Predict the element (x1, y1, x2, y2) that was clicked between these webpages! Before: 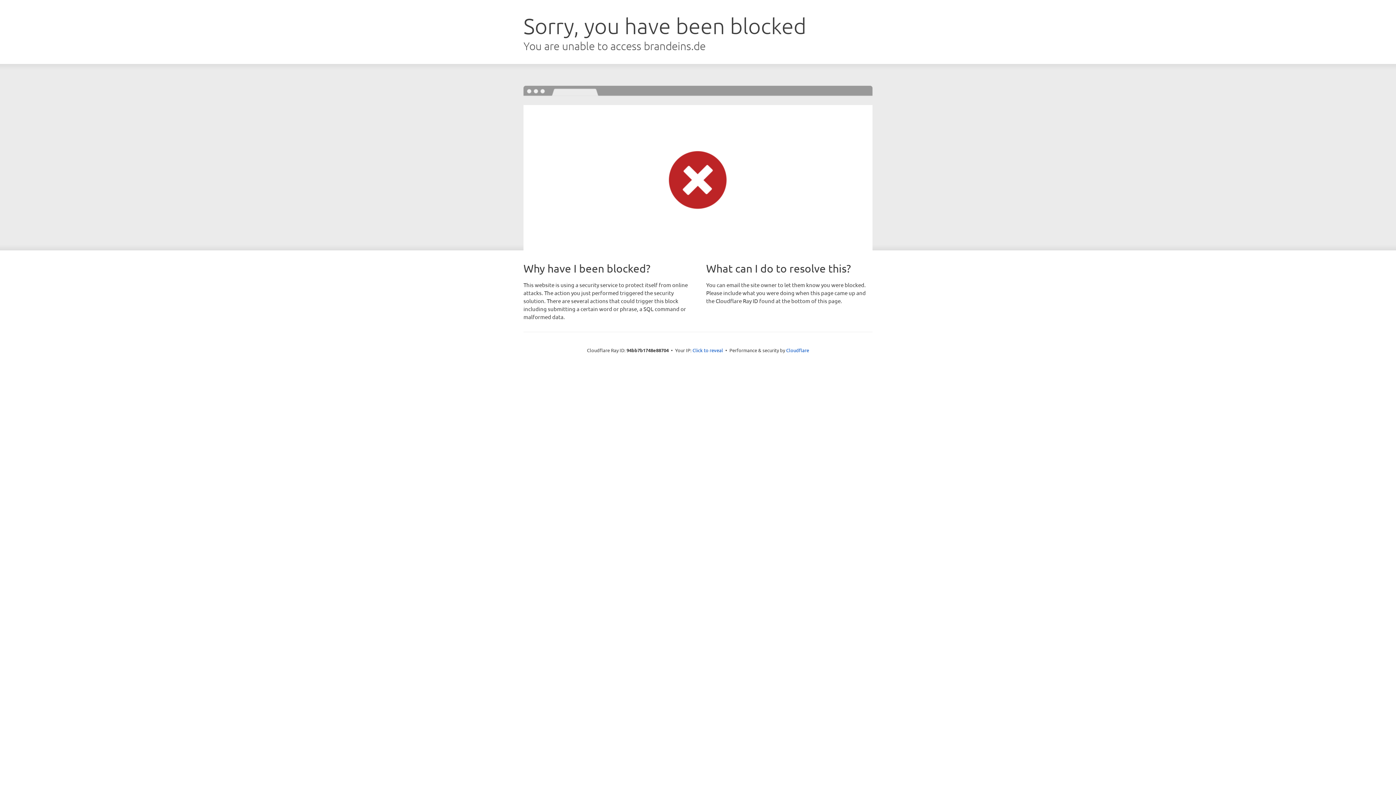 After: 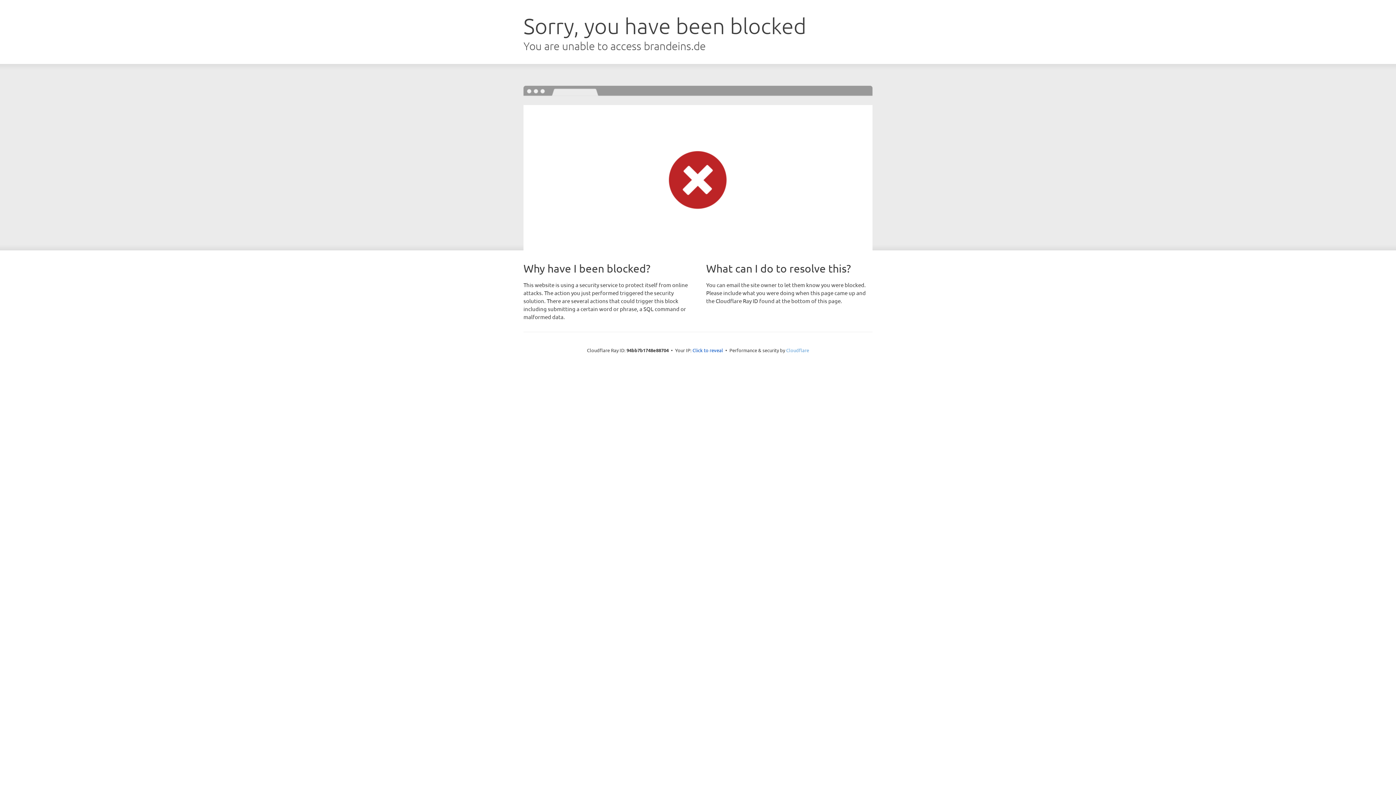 Action: label: Cloudflare bbox: (786, 347, 809, 353)